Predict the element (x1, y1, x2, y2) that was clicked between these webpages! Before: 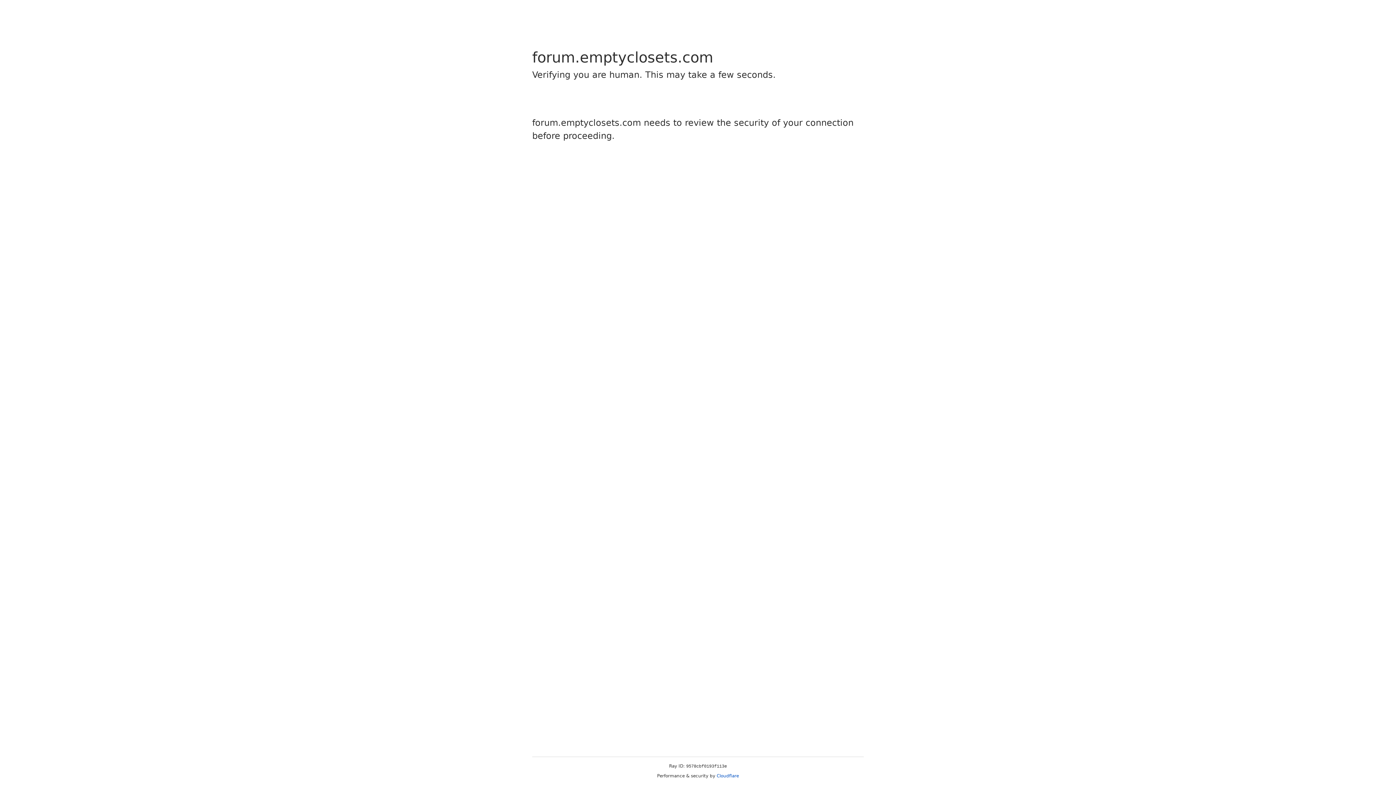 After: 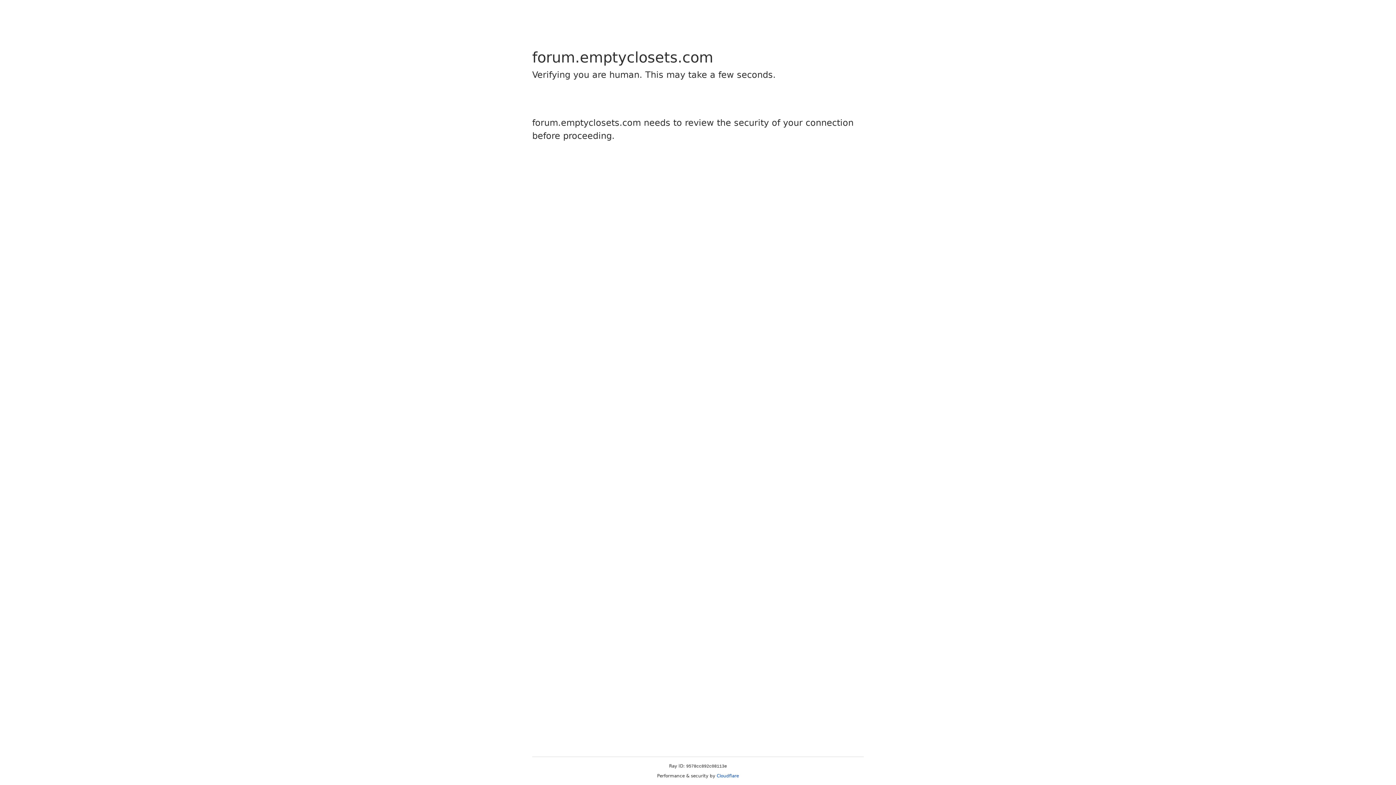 Action: bbox: (716, 773, 739, 778) label: Cloudflare